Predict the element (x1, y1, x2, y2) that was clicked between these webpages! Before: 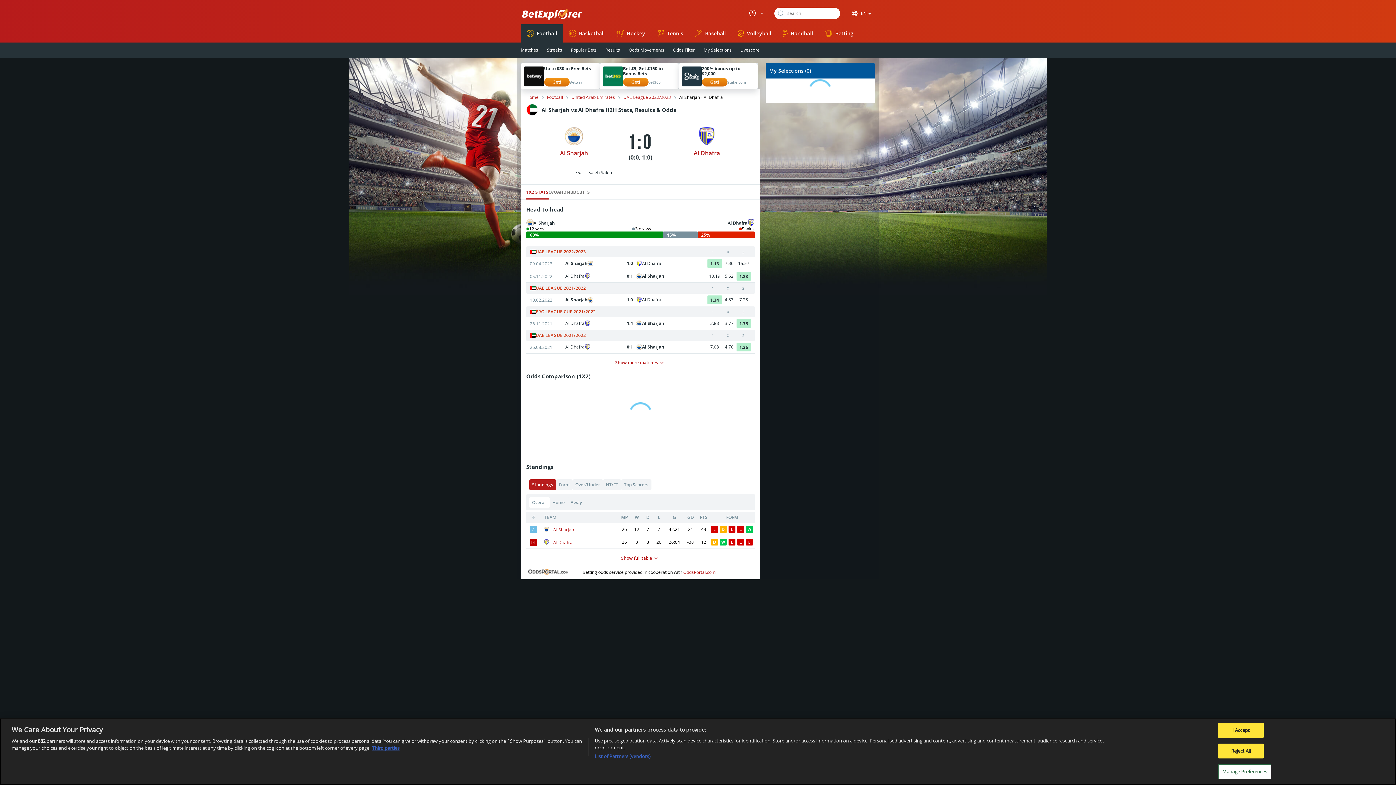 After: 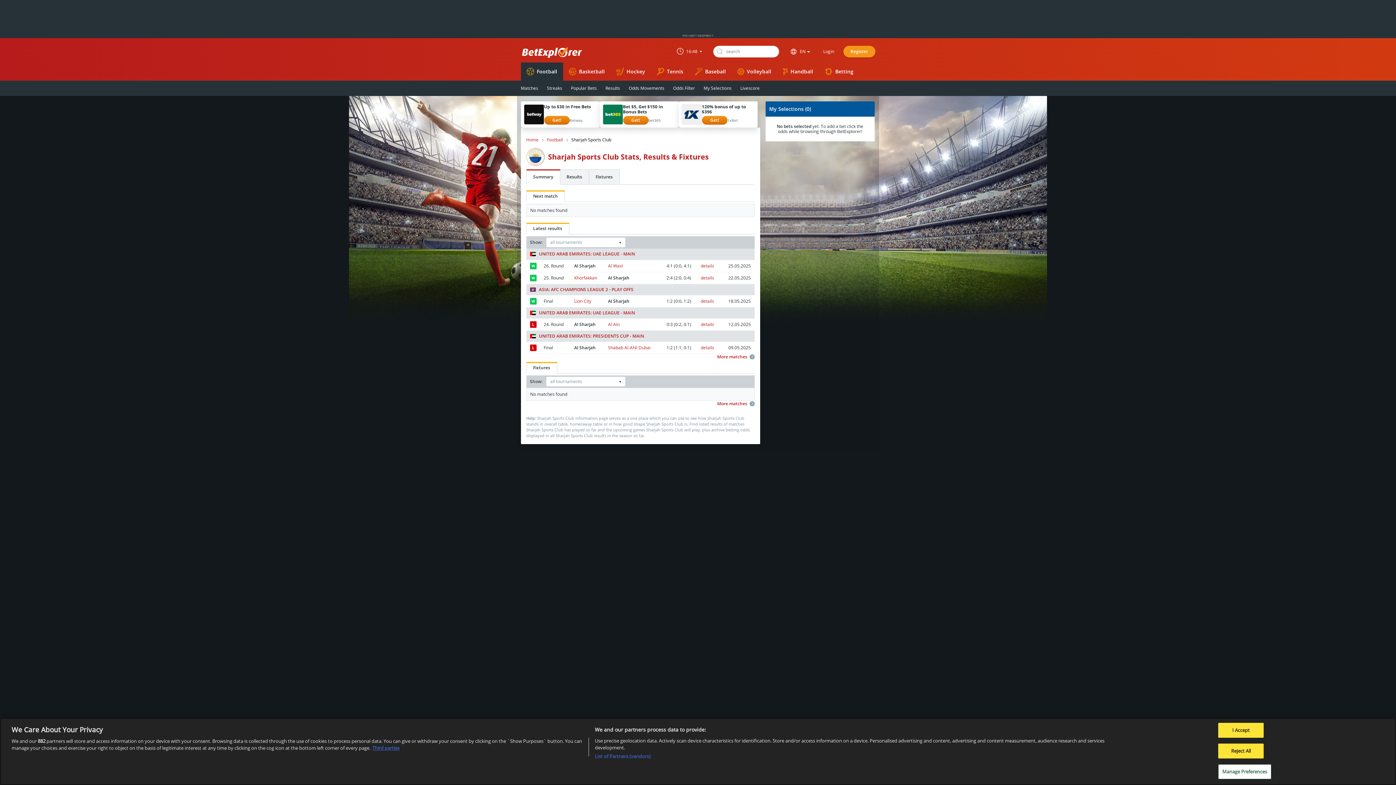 Action: bbox: (540, 123, 607, 156) label: Al Sharjah